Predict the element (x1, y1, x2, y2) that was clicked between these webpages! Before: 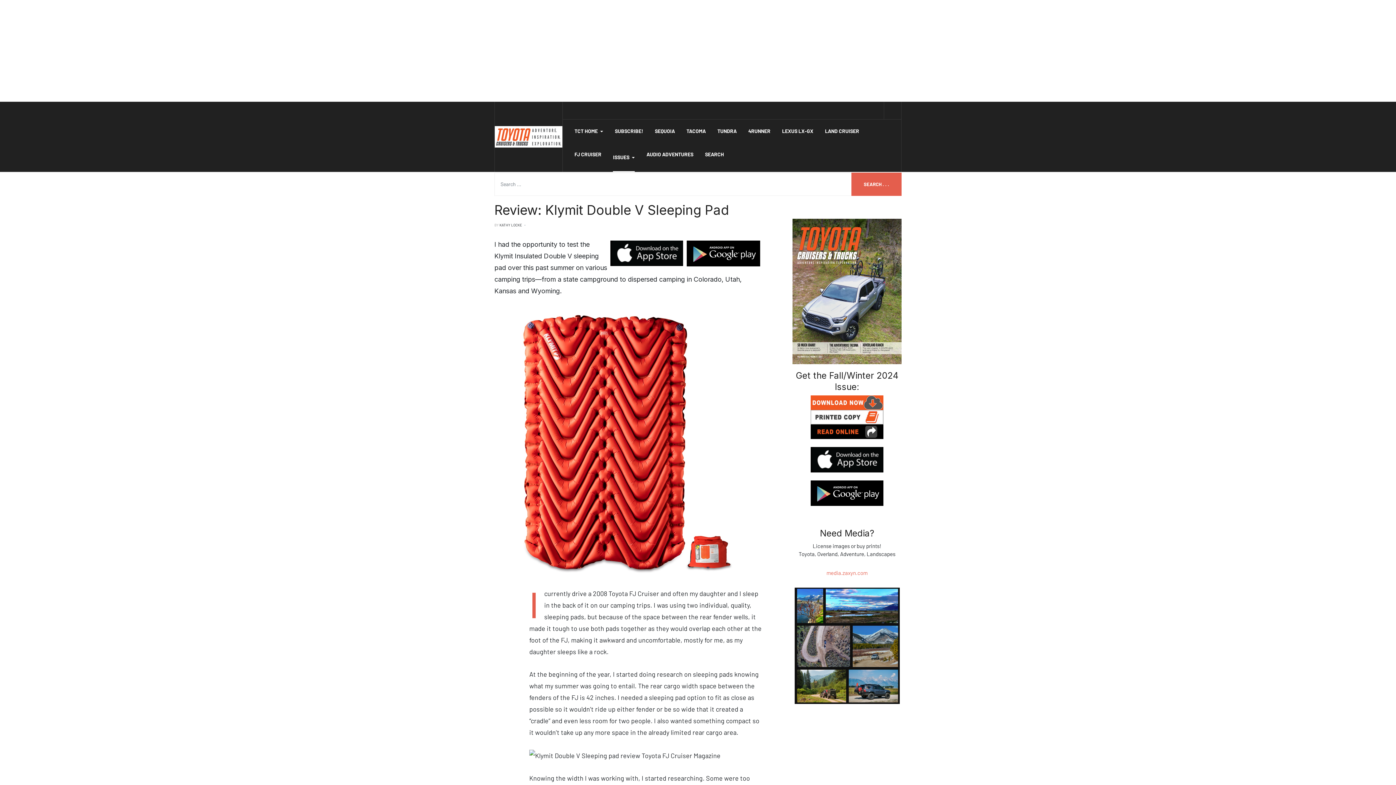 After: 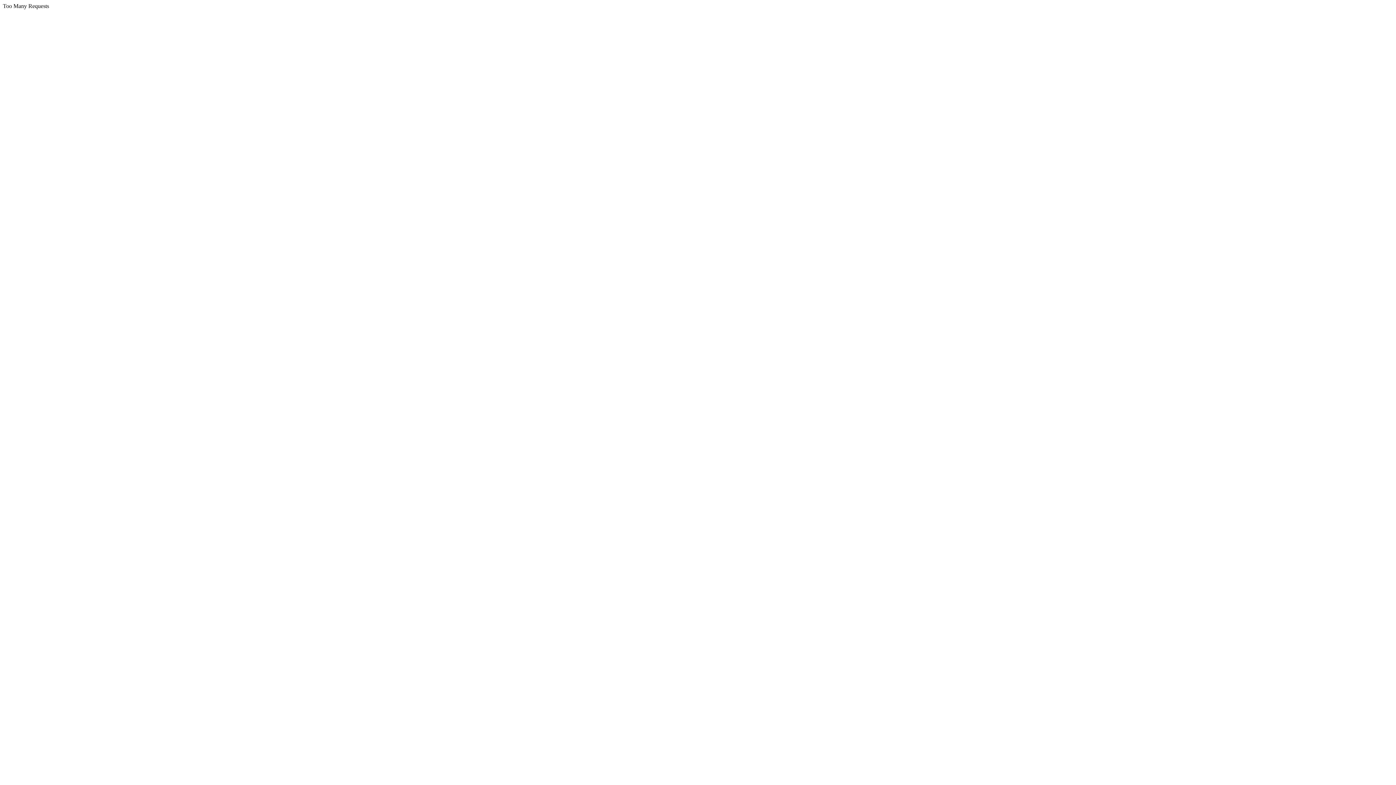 Action: bbox: (494, 126, 562, 147)